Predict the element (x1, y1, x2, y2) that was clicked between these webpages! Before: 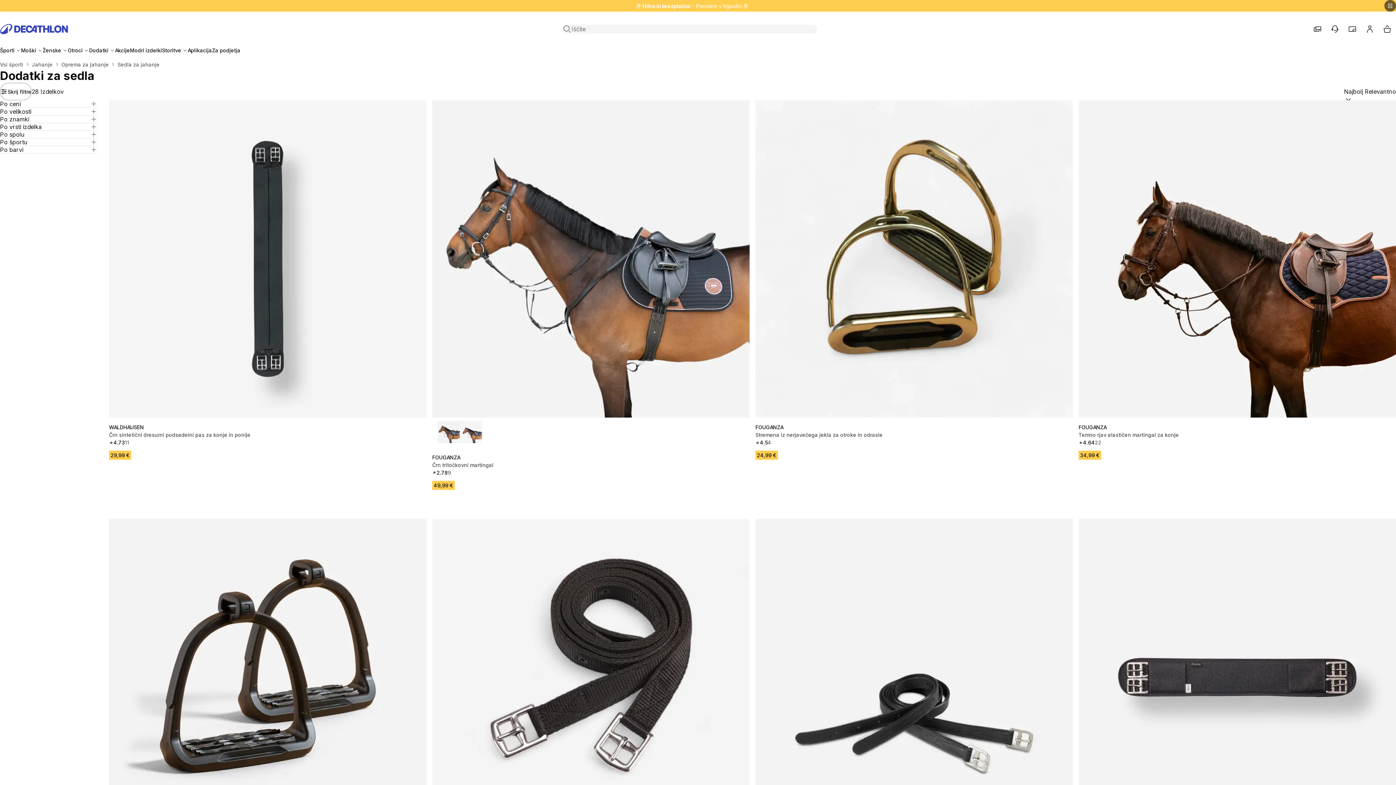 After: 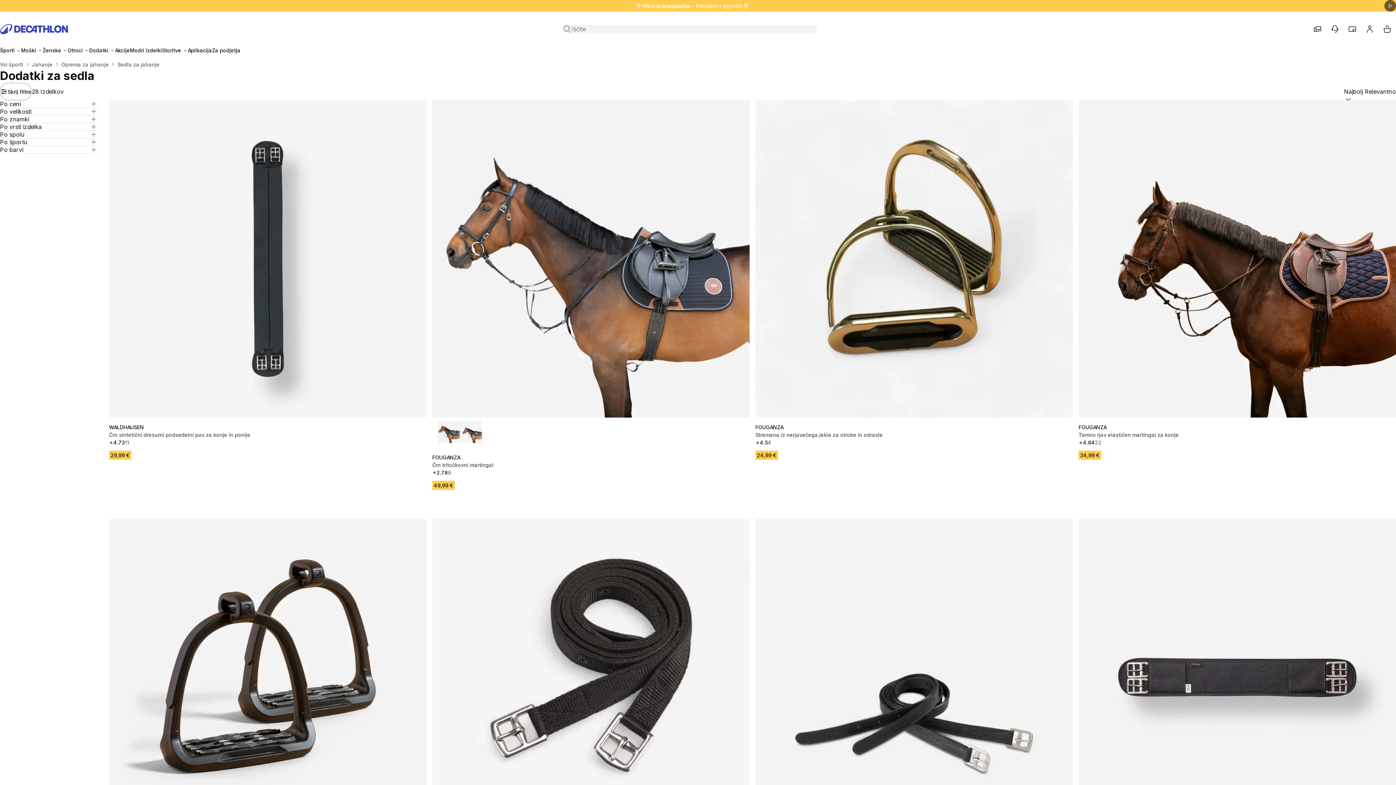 Action: label: Premor bbox: (1384, 0, 1396, 11)